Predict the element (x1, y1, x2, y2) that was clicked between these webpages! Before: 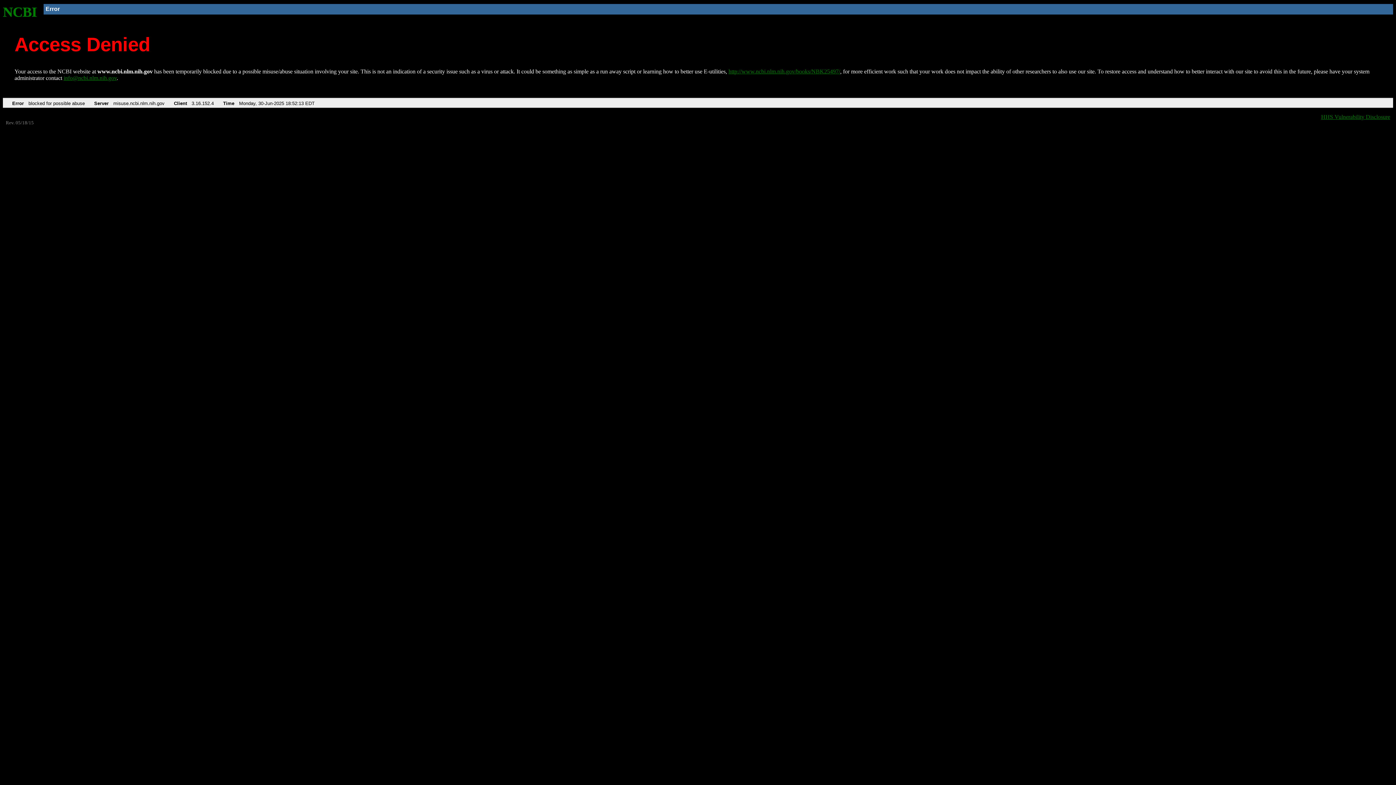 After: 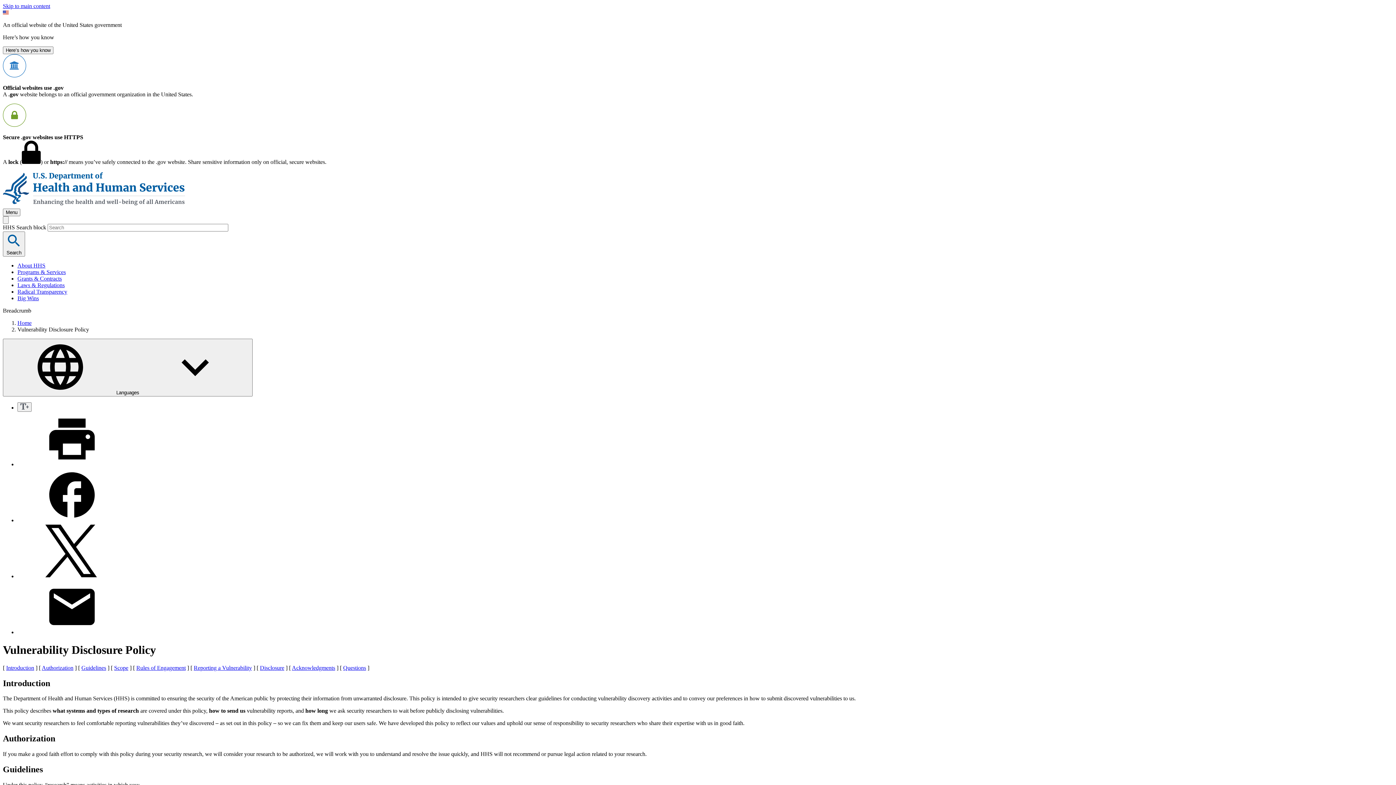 Action: bbox: (1321, 113, 1390, 119) label: HHS Vulnerability Disclosure